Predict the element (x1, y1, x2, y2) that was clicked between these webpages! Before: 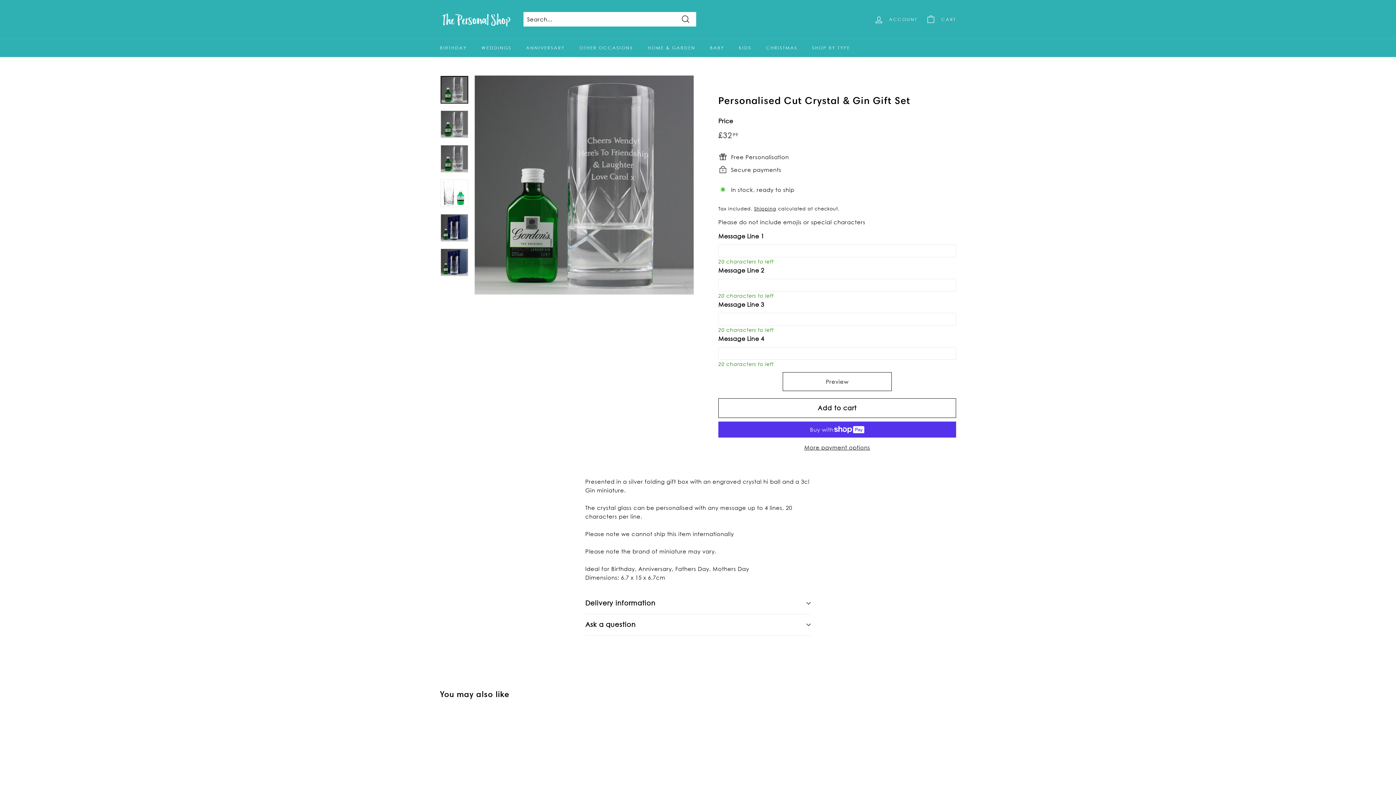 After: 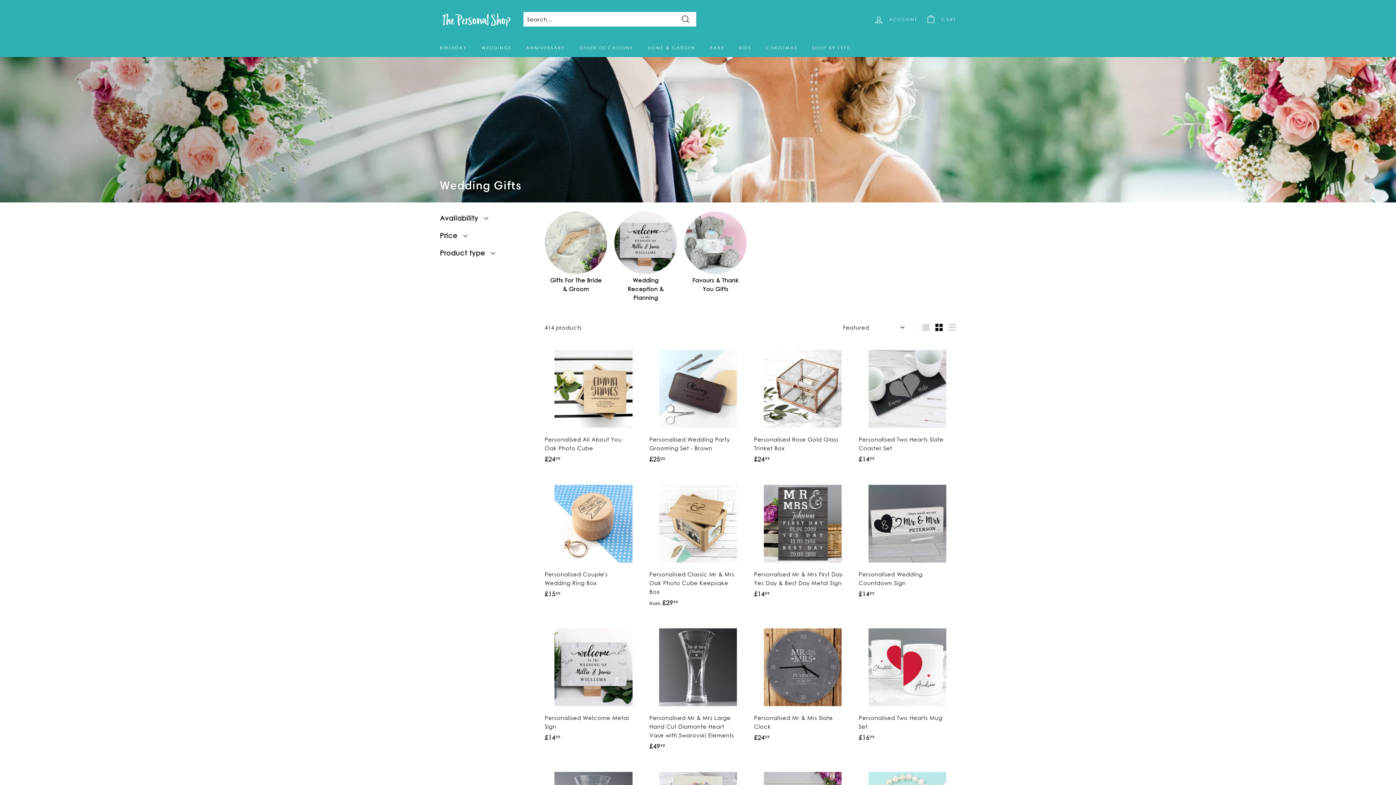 Action: bbox: (474, 38, 519, 57) label: WEDDINGS